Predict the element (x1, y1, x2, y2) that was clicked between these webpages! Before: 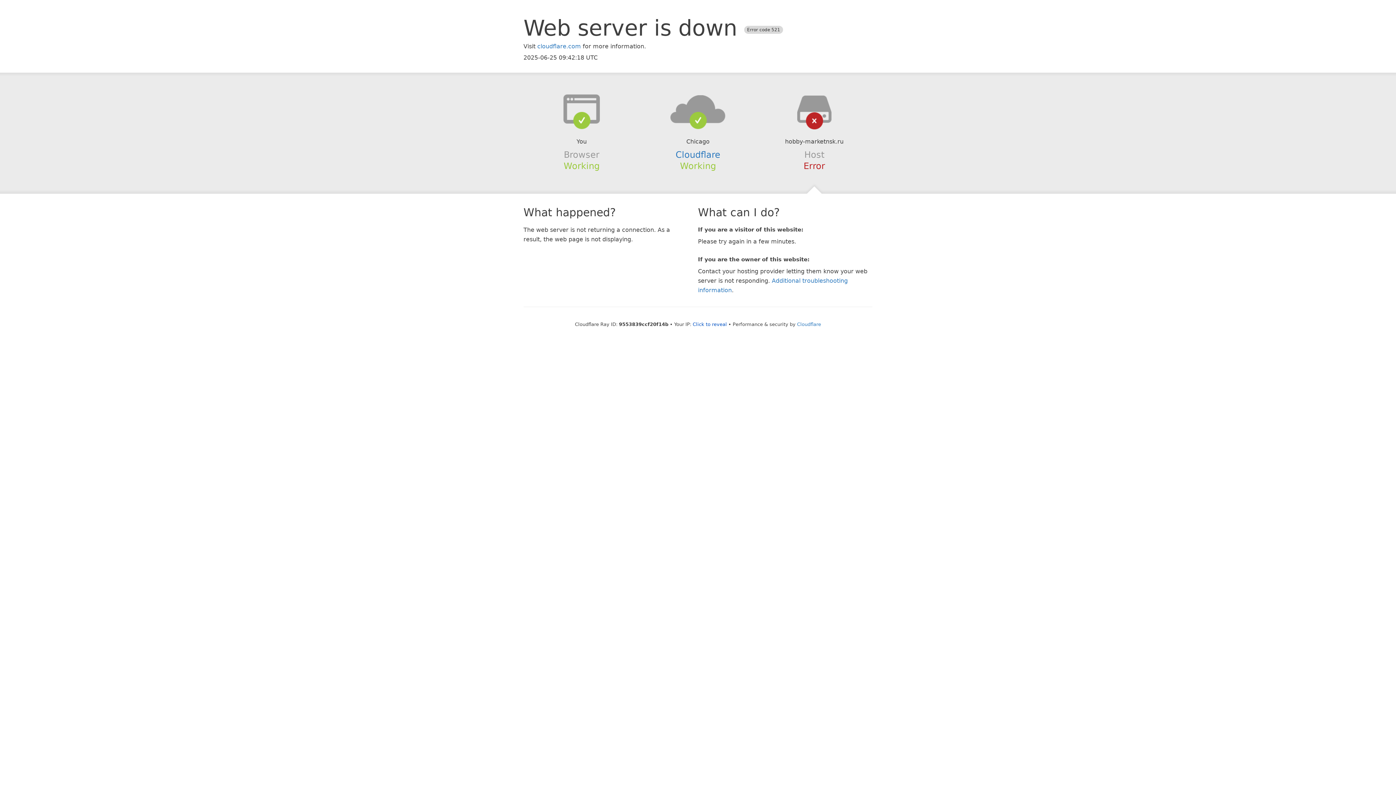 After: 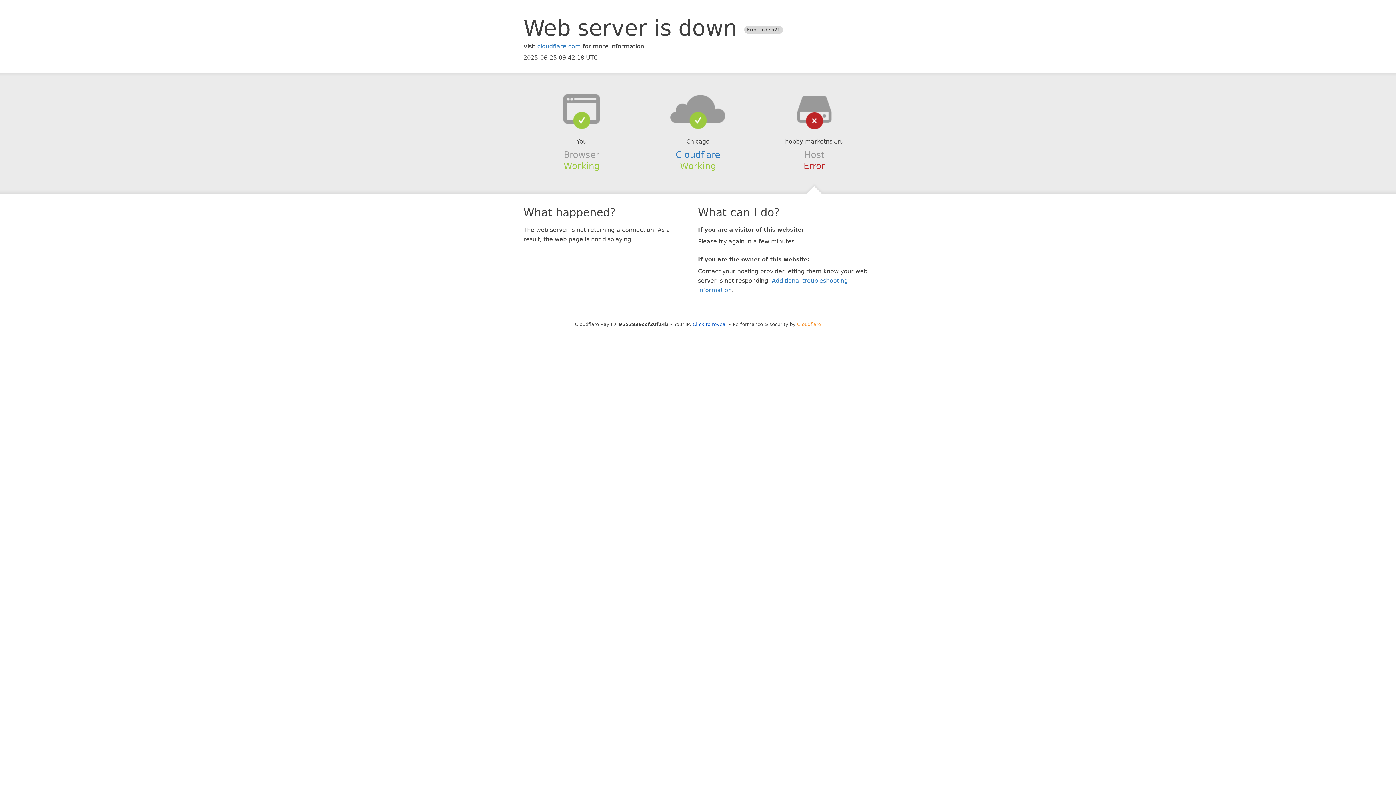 Action: label: Cloudflare bbox: (797, 321, 821, 327)